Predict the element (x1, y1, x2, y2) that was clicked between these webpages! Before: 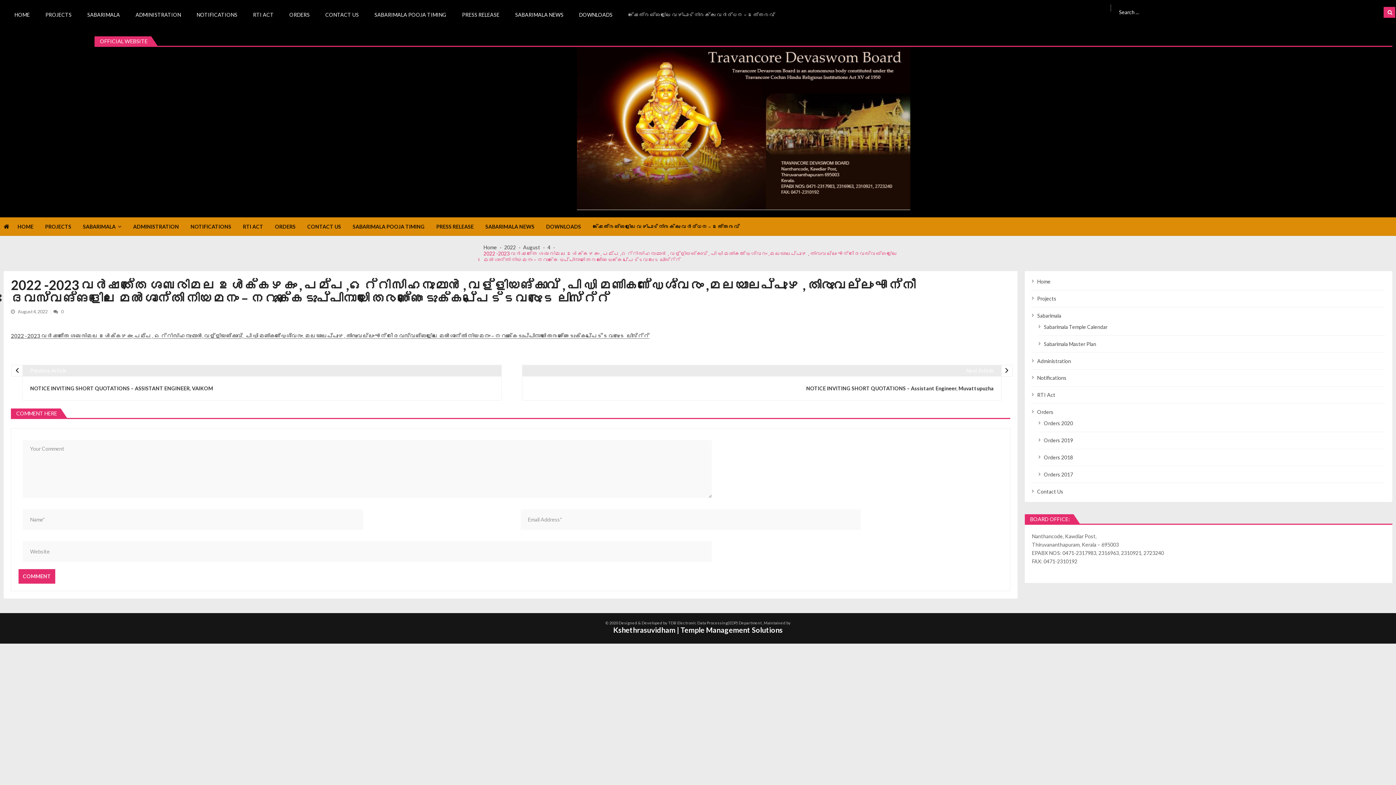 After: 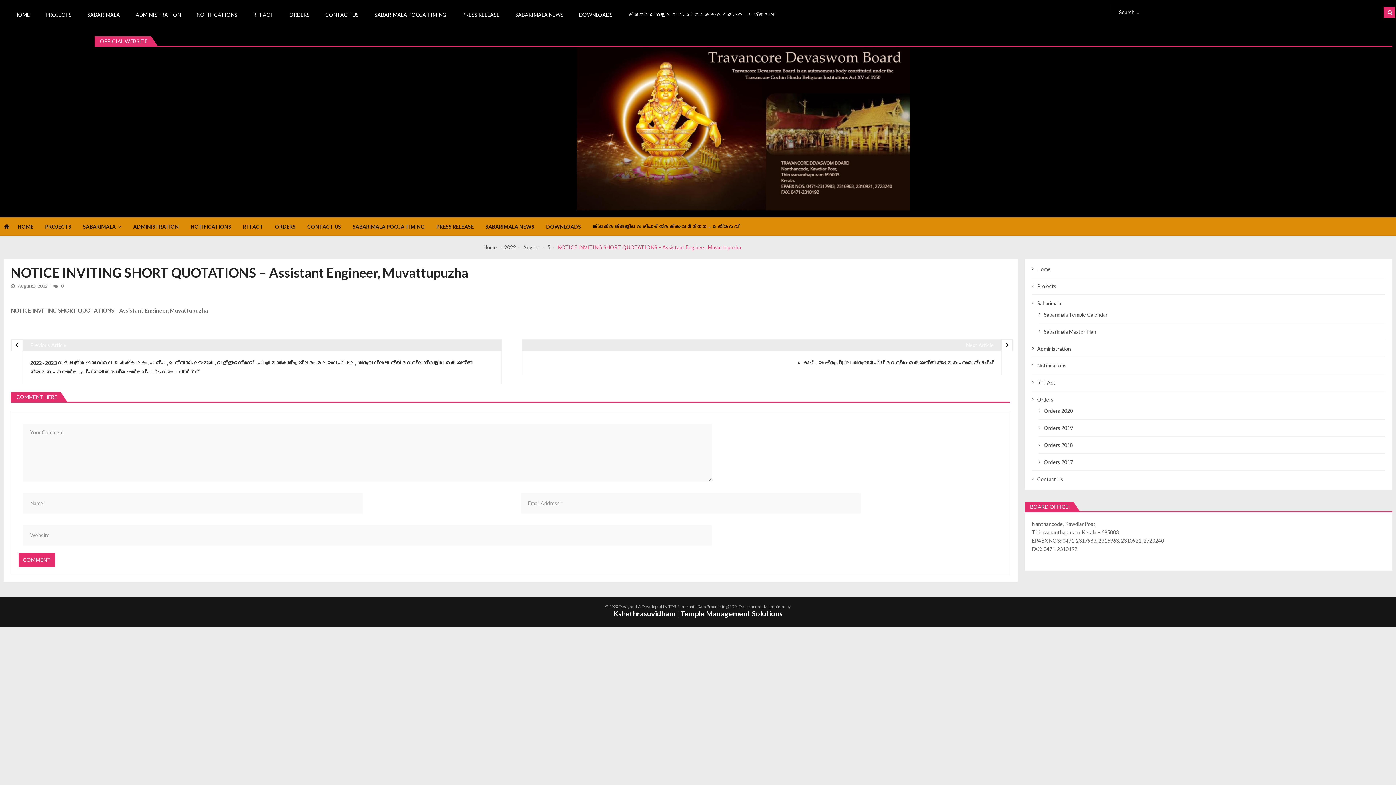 Action: label: Next Article

NOTICE INVITING SHORT QUOTATIONS – Assistant Engineer, Muvattupuzha bbox: (522, 364, 1001, 400)